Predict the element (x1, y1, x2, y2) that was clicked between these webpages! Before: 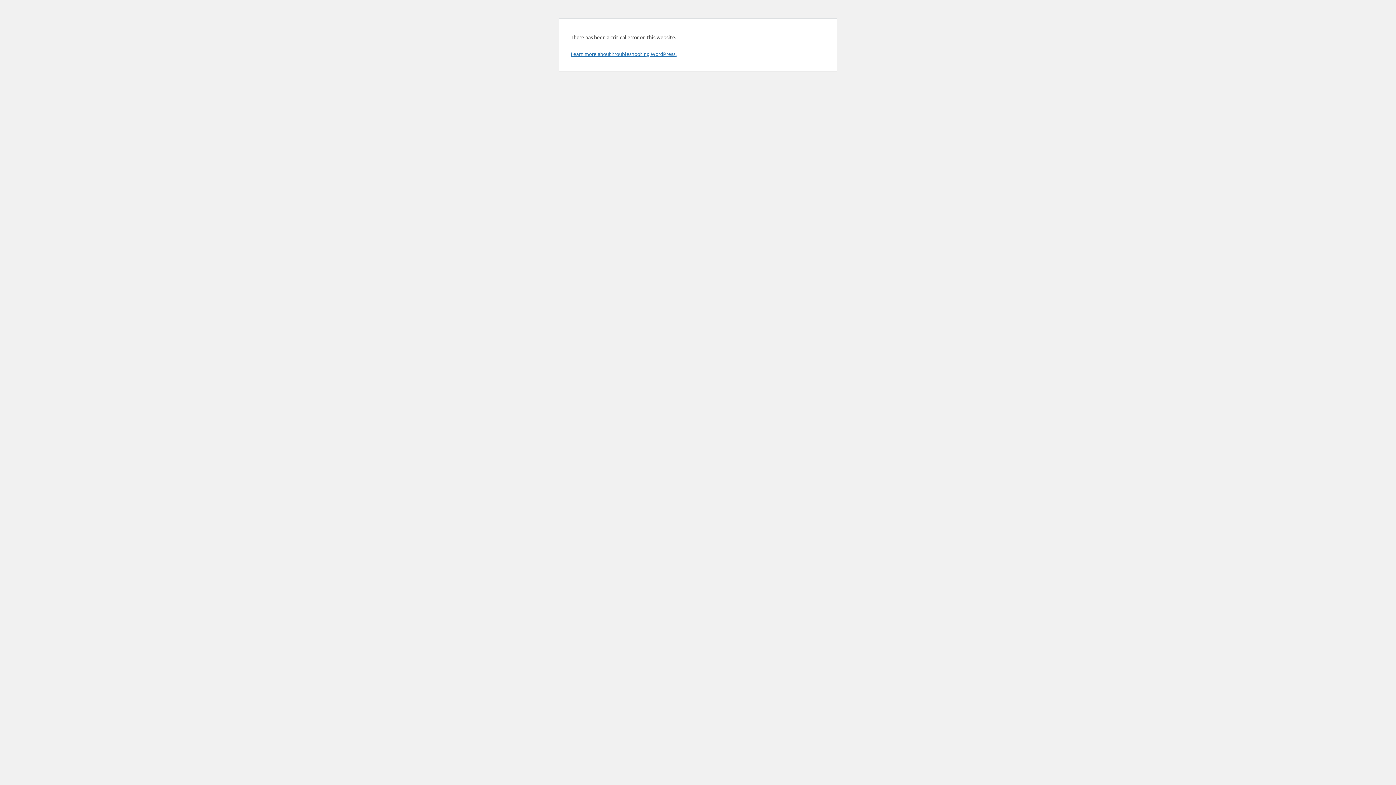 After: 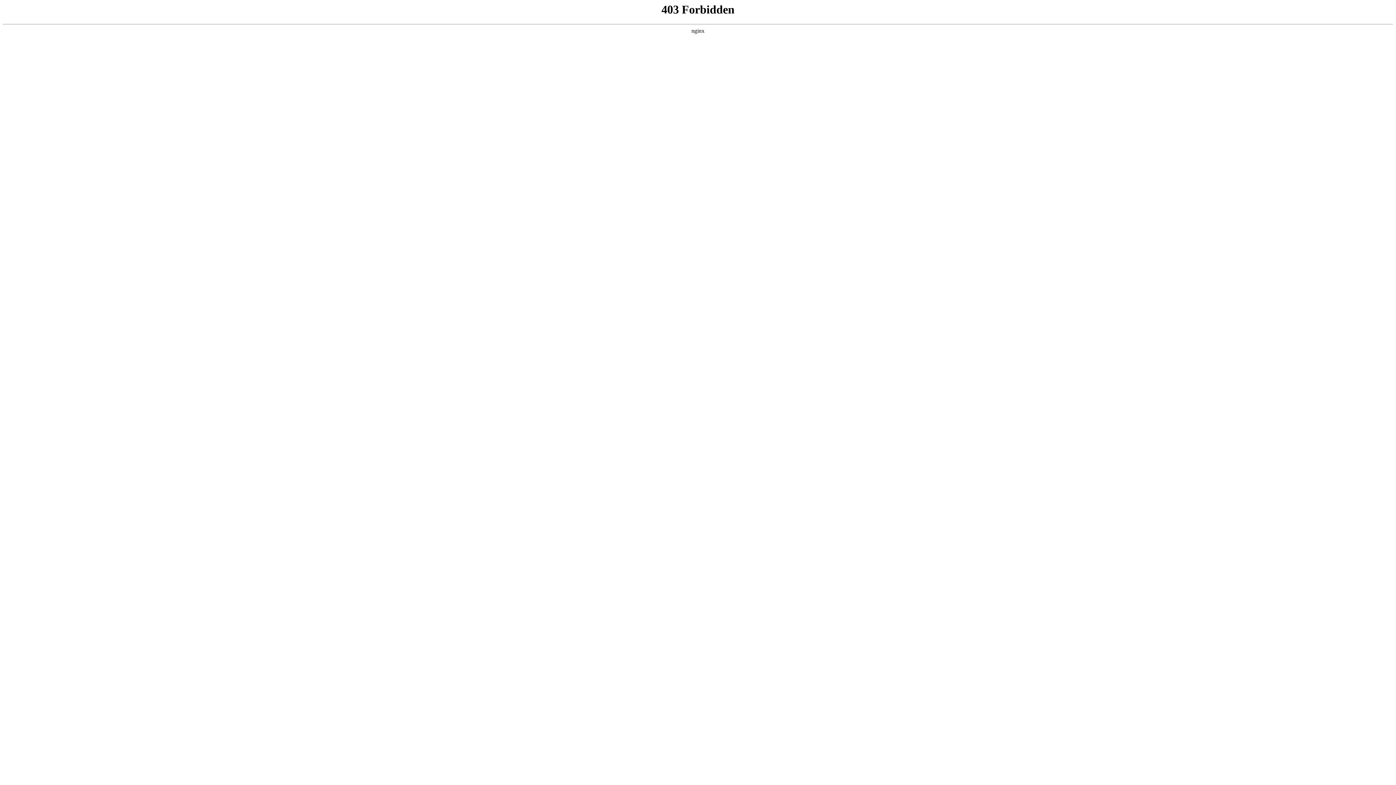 Action: label: Learn more about troubleshooting WordPress. bbox: (570, 50, 676, 57)